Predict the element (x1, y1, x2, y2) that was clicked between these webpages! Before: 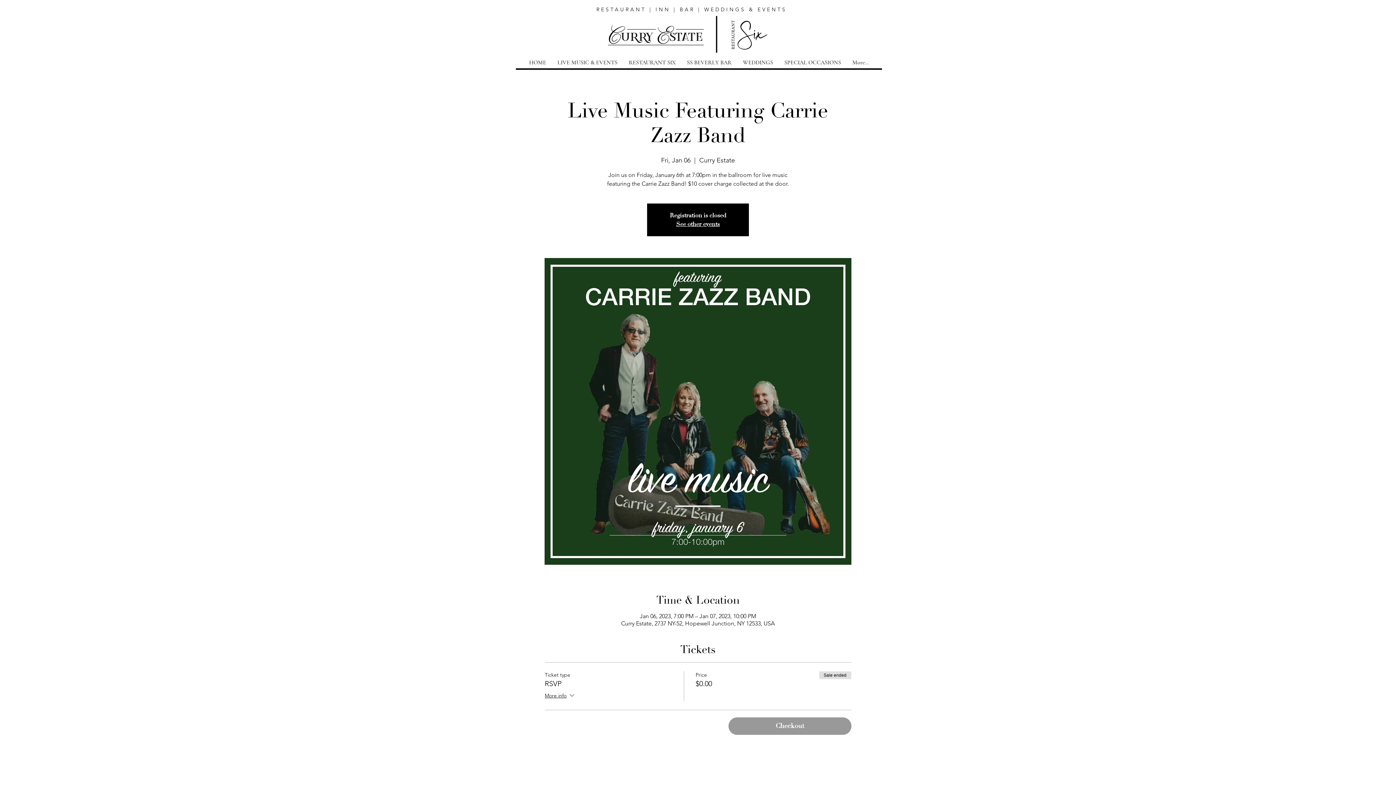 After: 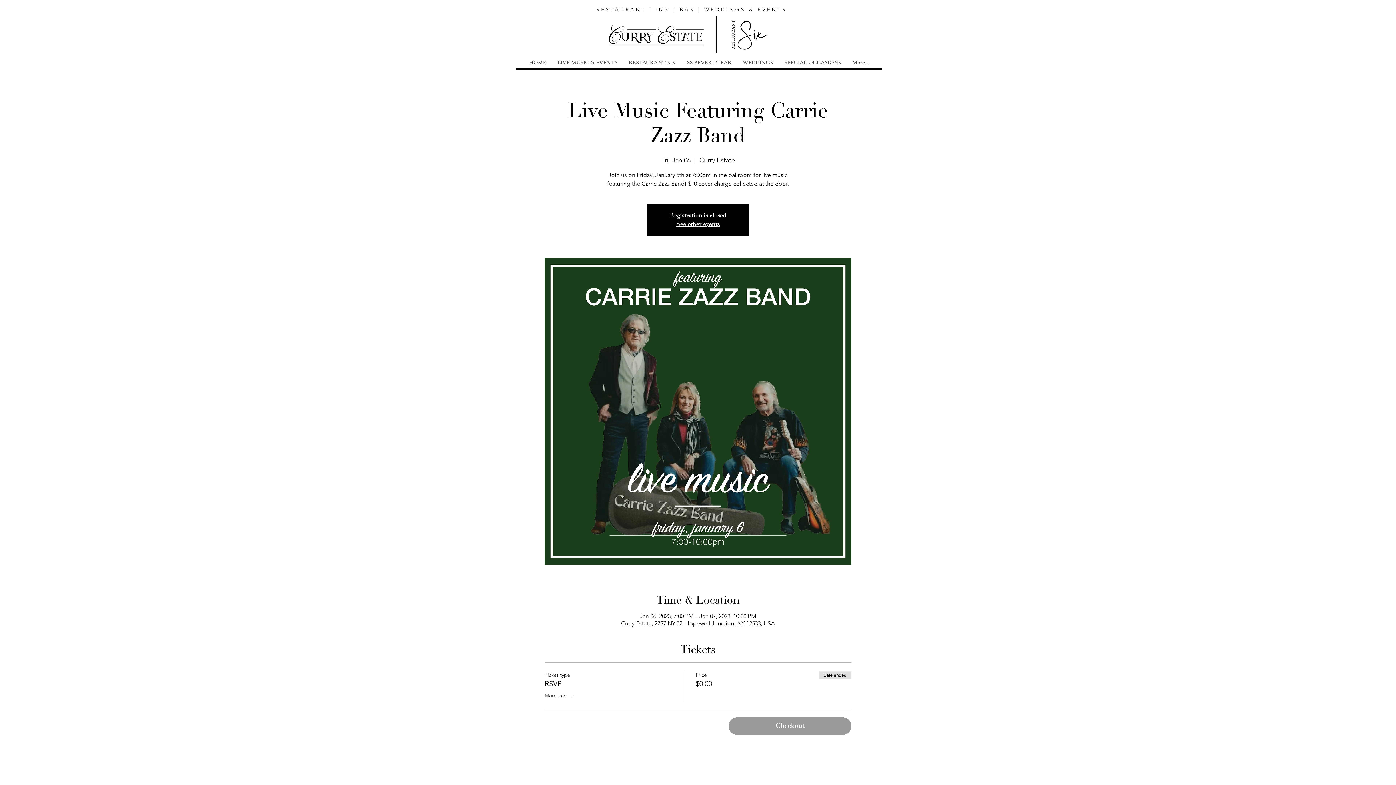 Action: label: More info bbox: (544, 691, 575, 701)